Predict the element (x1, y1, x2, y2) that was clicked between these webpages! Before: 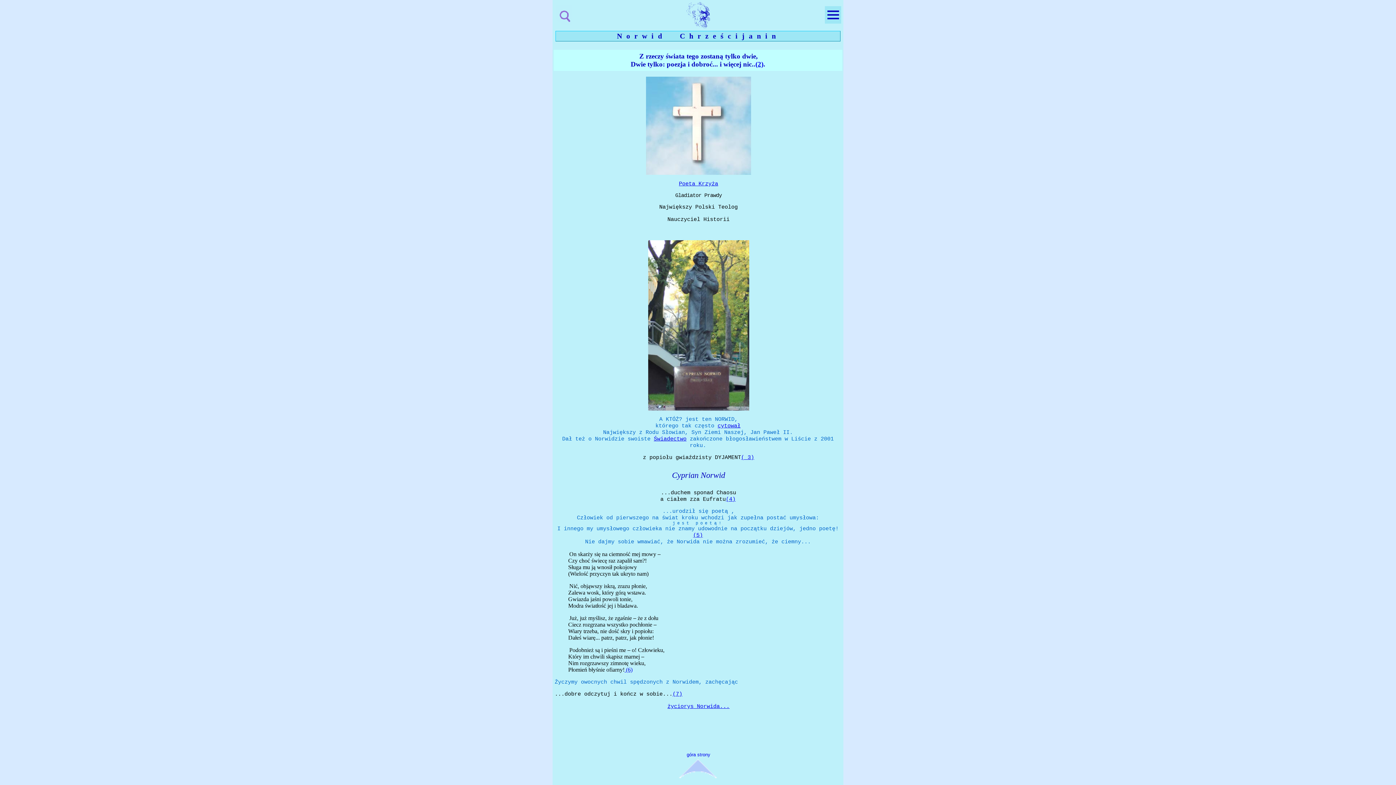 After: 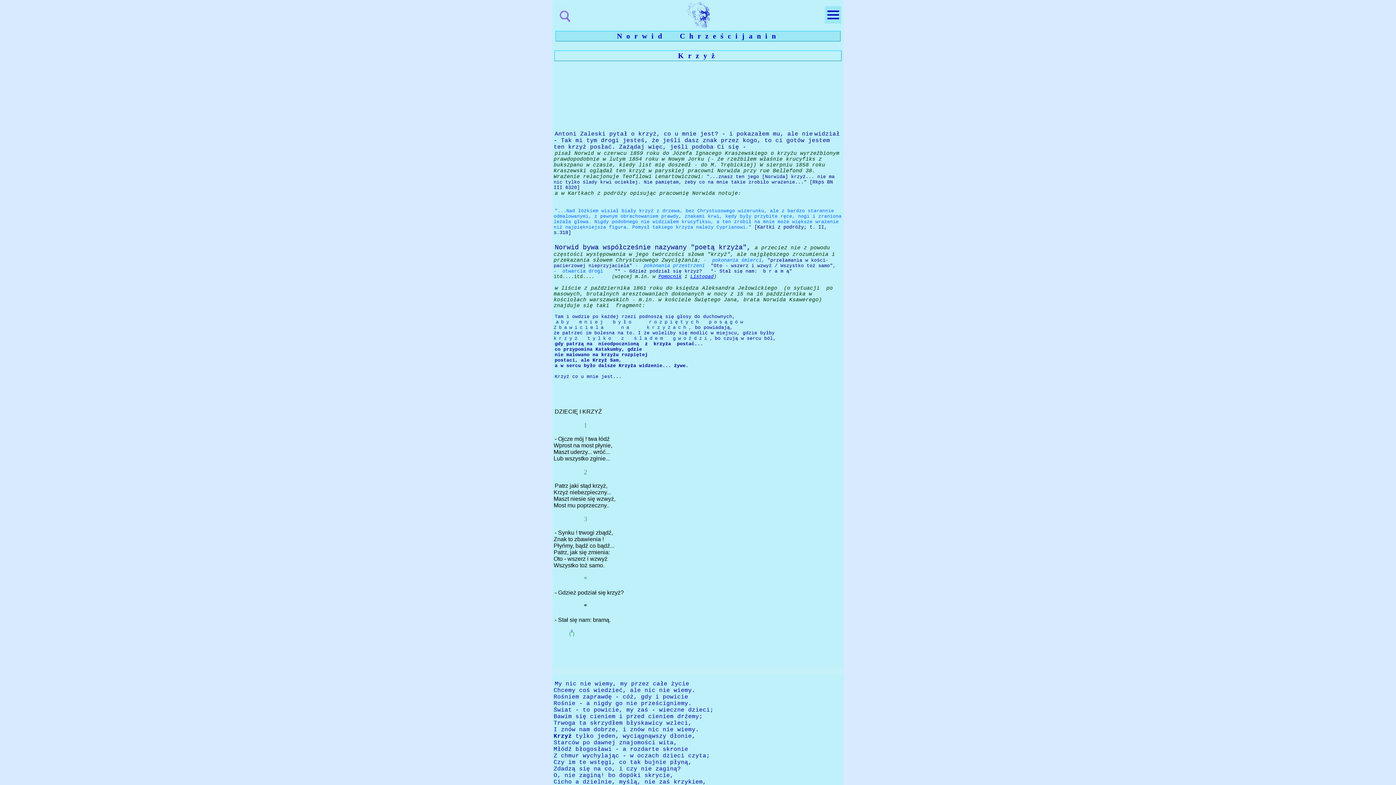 Action: label: Poeta Krzyża bbox: (679, 180, 718, 187)